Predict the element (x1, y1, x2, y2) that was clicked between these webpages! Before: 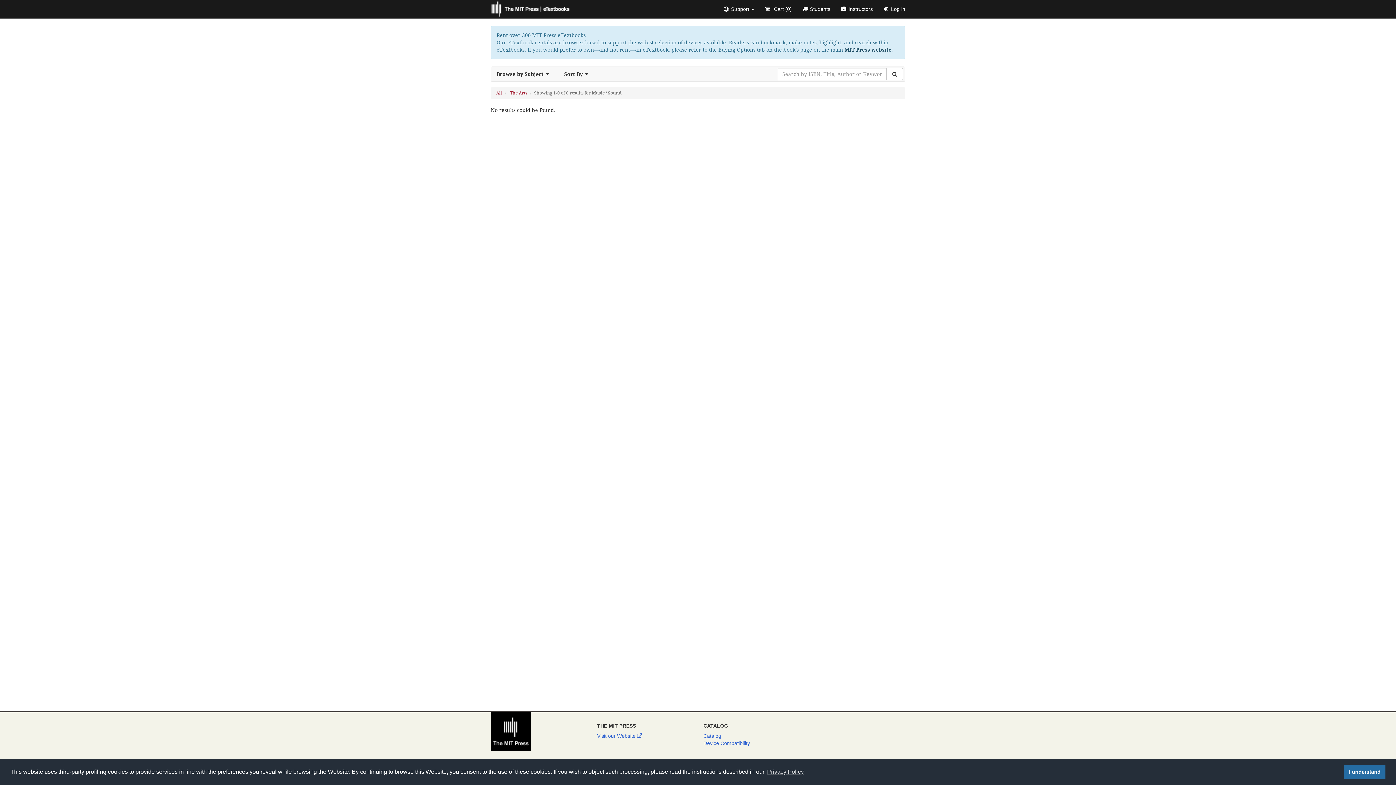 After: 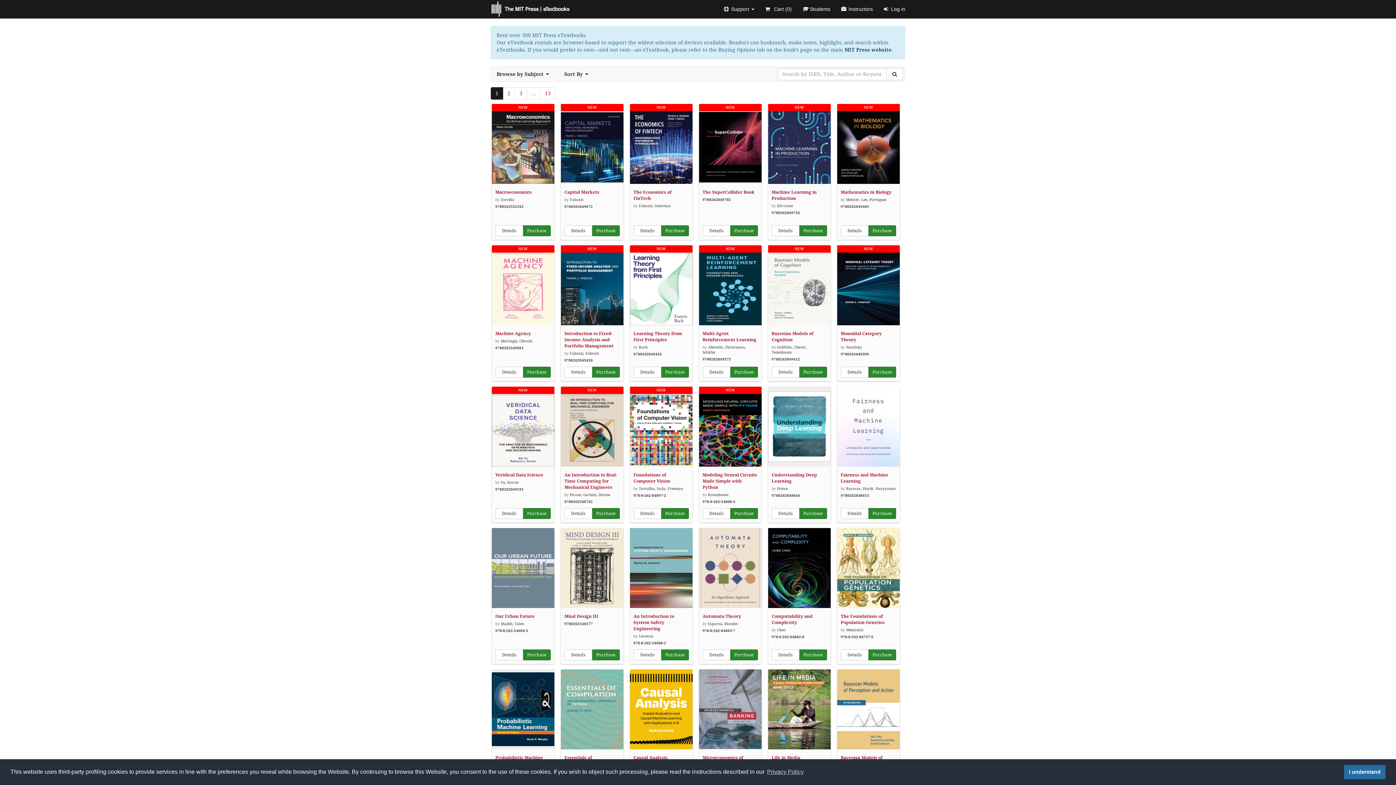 Action: label: Catalog bbox: (703, 733, 721, 739)